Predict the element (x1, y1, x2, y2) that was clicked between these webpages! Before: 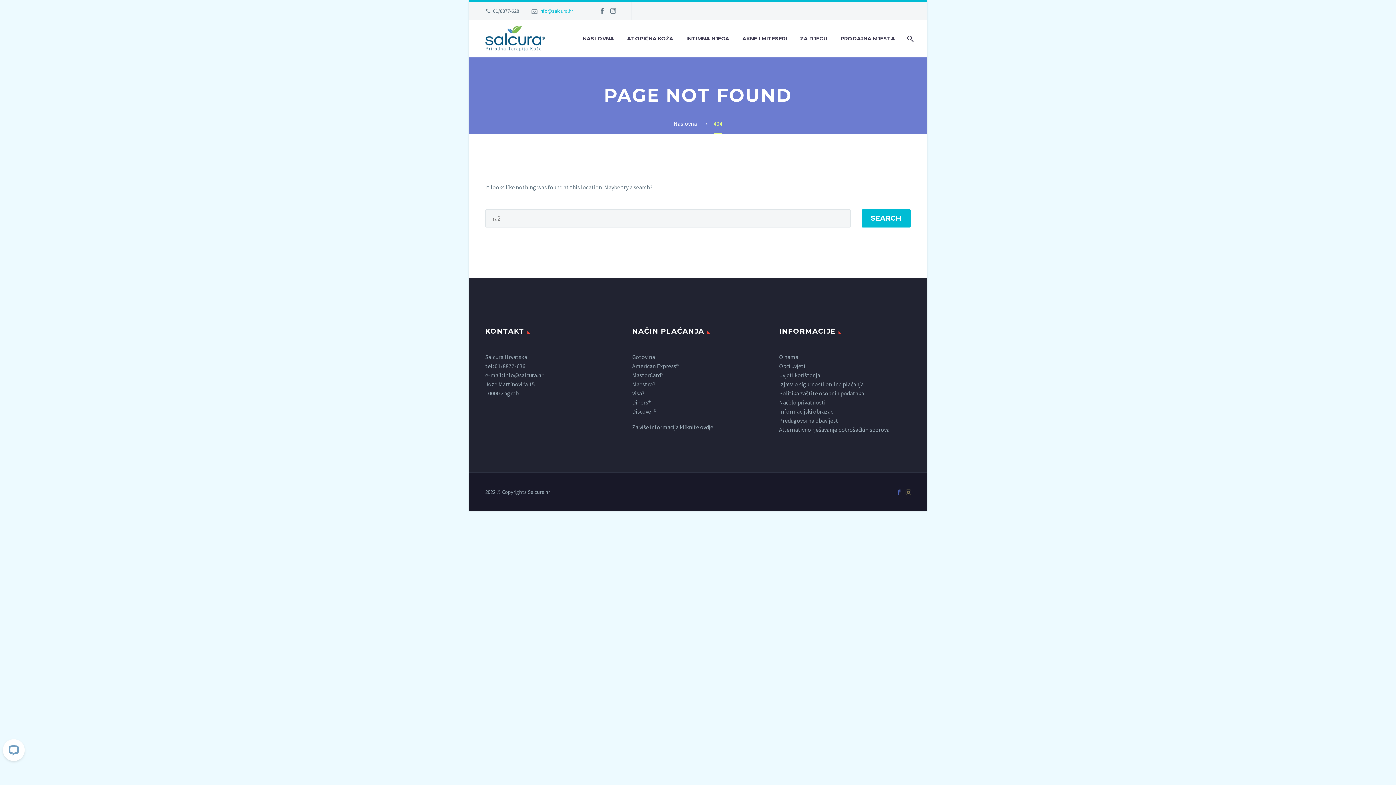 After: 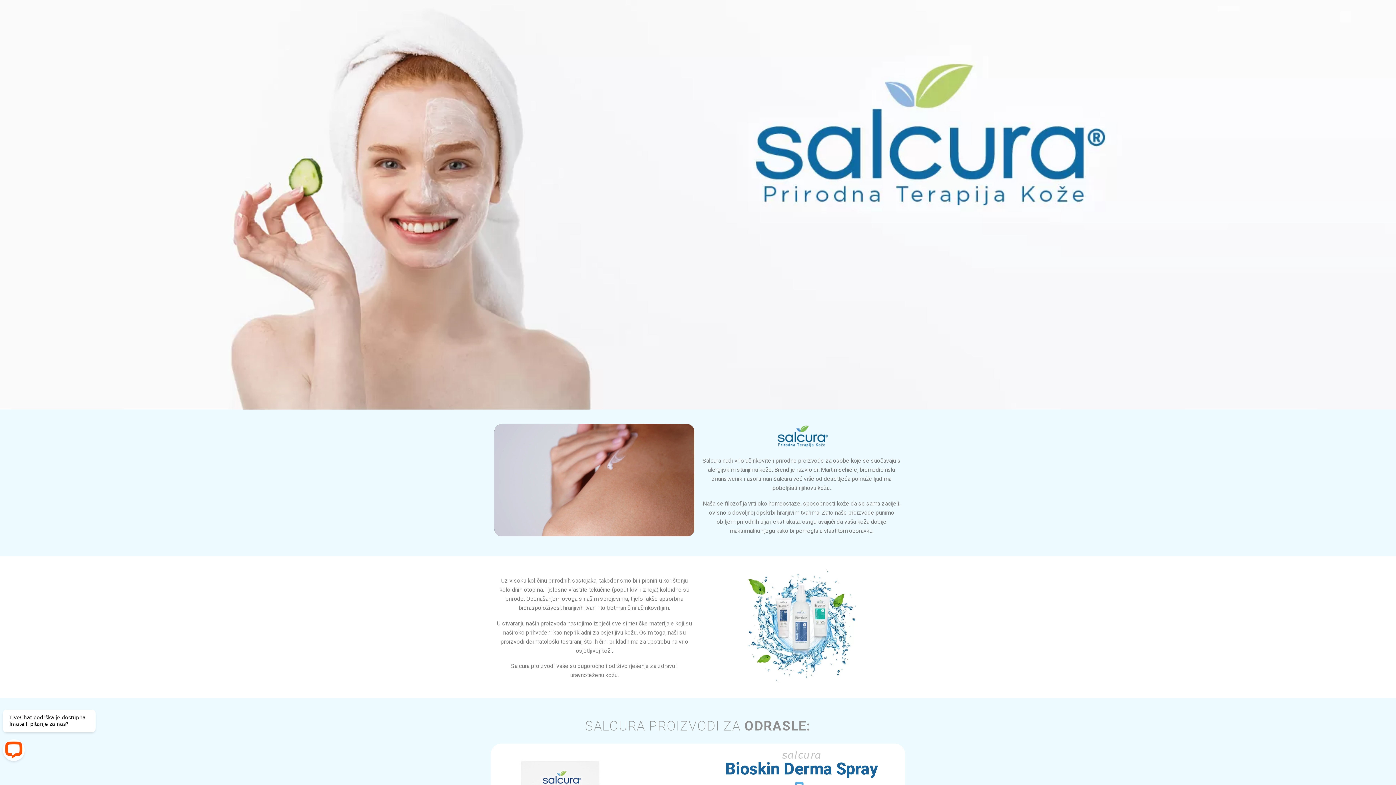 Action: label: Naslovna bbox: (673, 120, 697, 127)